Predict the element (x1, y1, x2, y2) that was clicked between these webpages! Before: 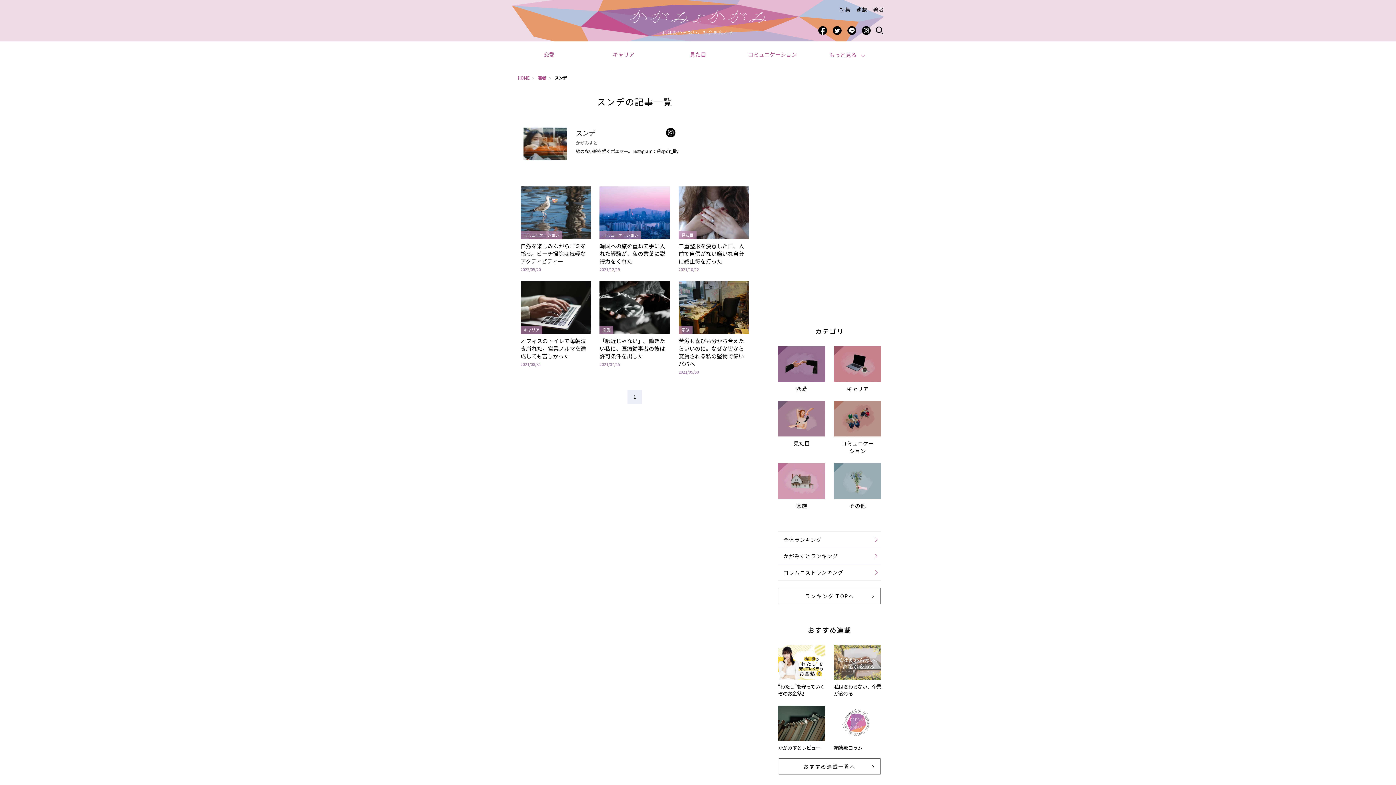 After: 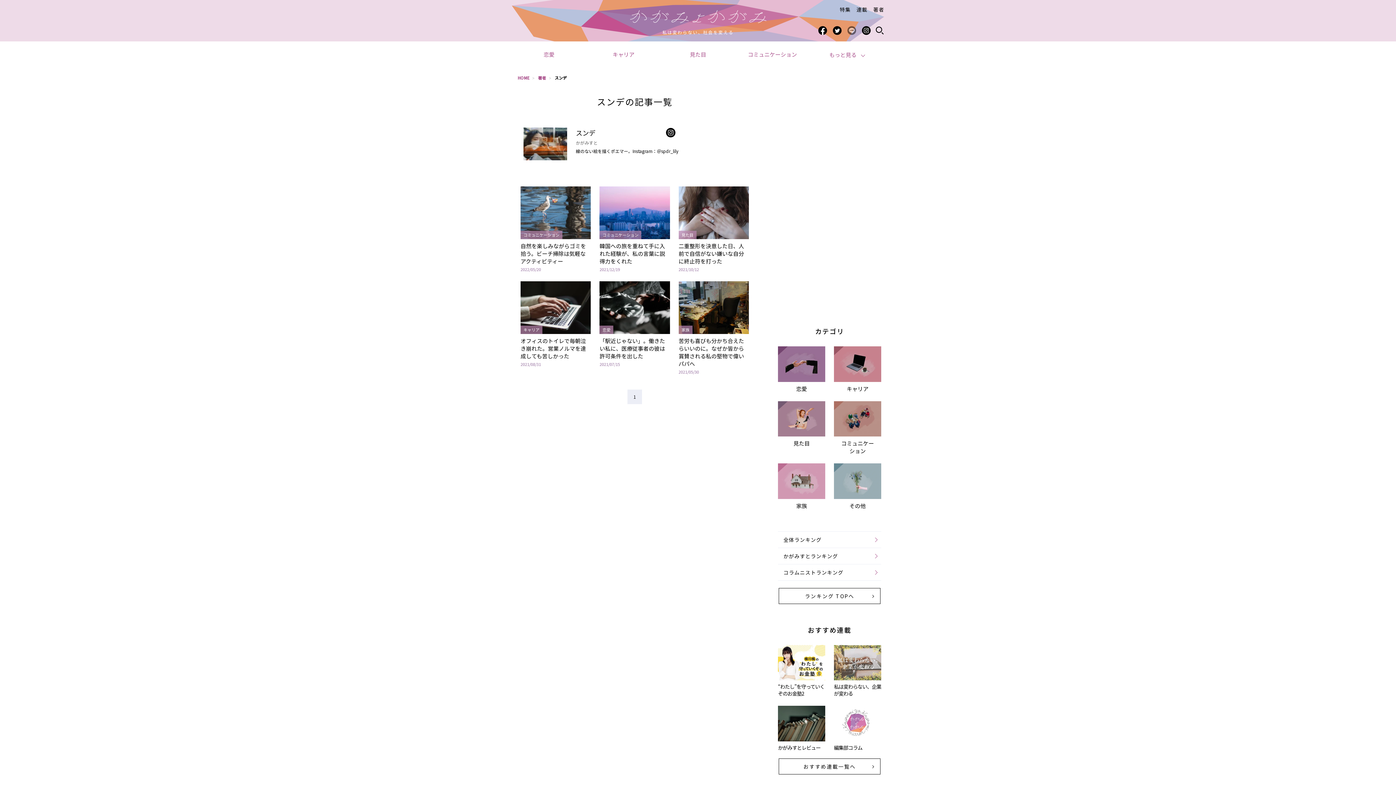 Action: bbox: (847, 26, 856, 34)